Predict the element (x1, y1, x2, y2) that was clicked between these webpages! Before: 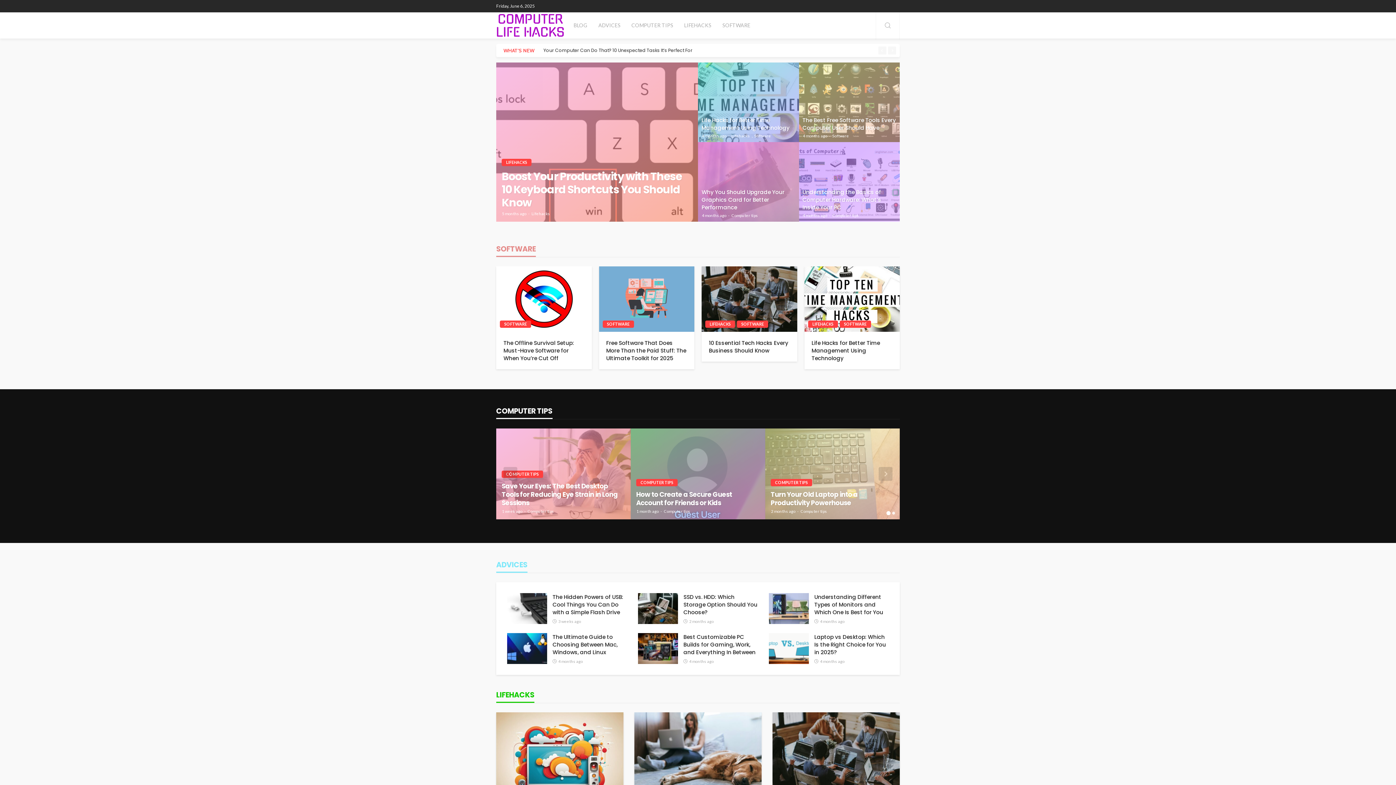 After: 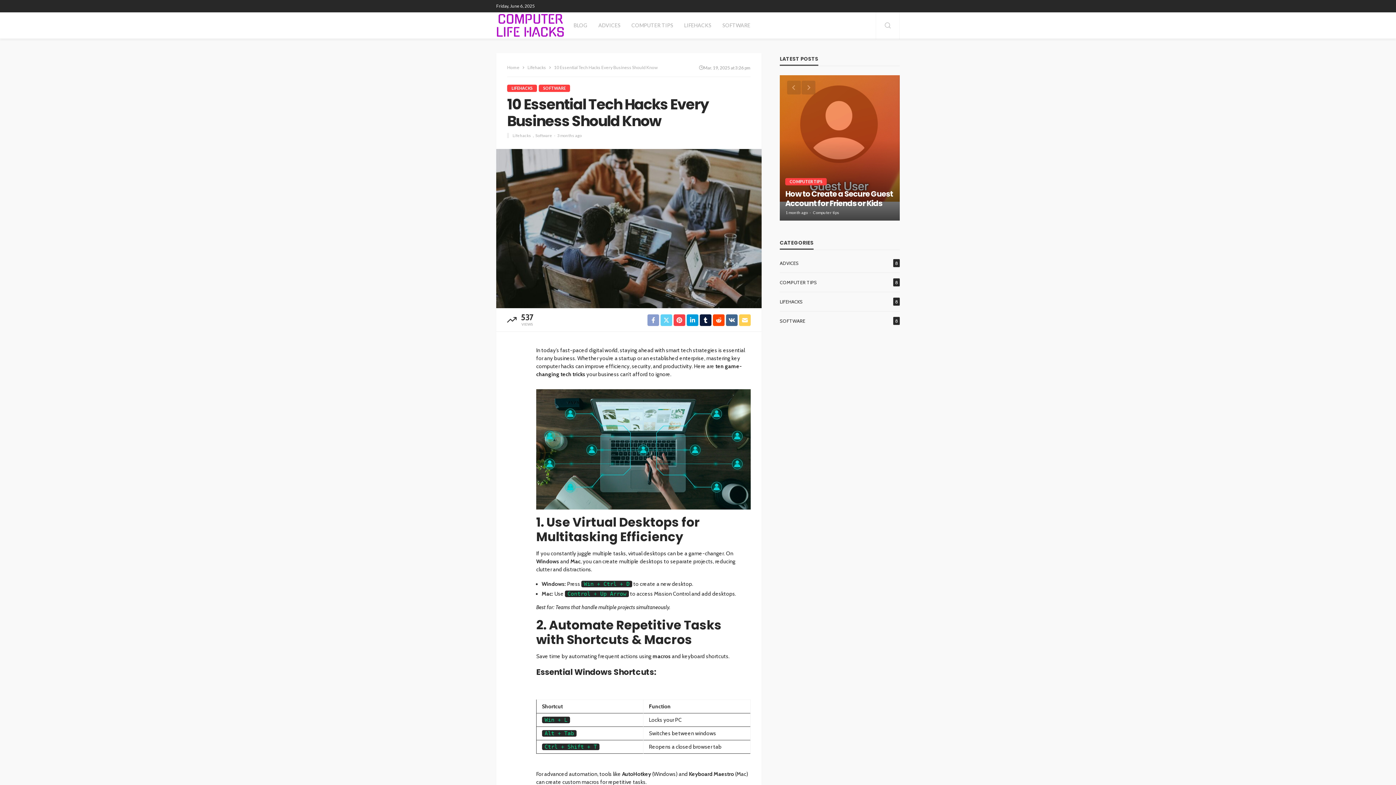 Action: bbox: (772, 712, 900, 799)